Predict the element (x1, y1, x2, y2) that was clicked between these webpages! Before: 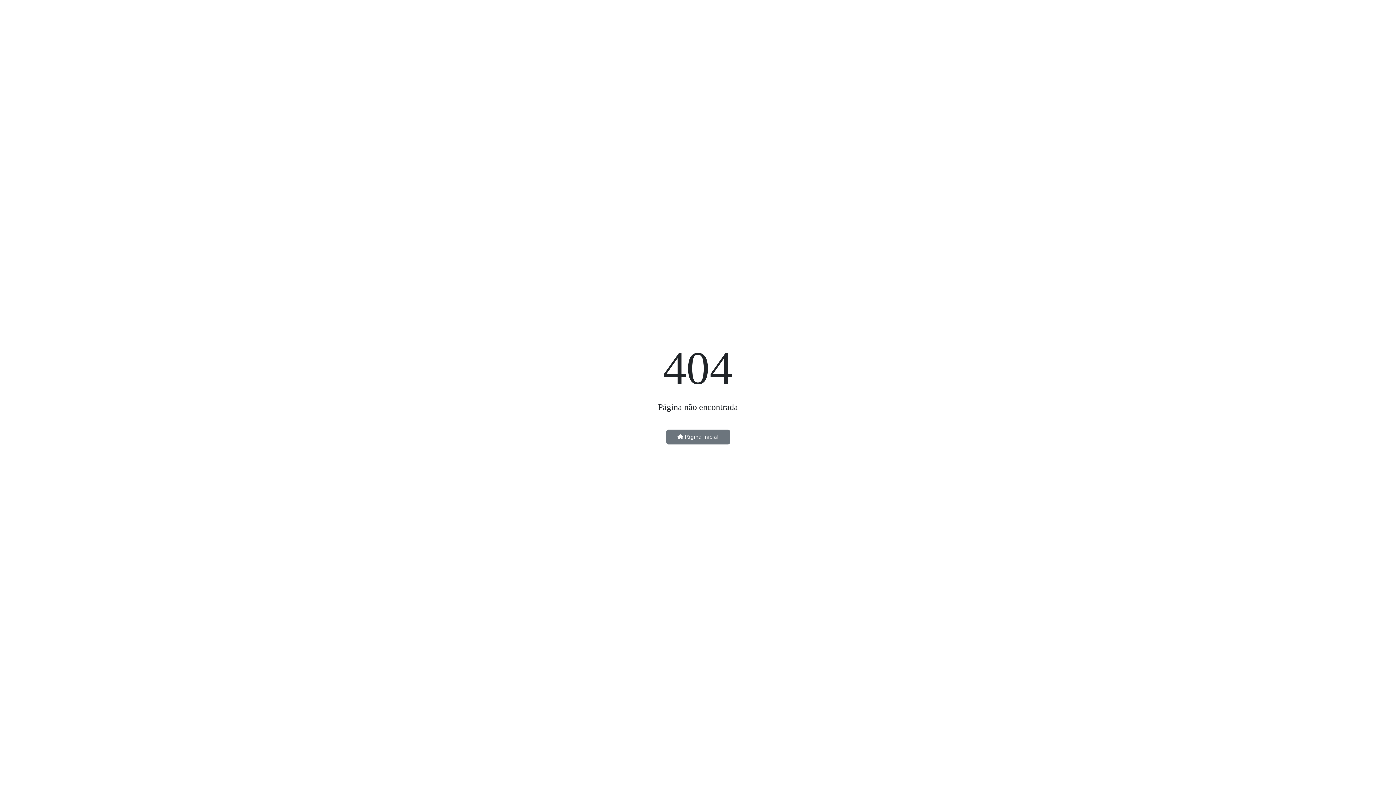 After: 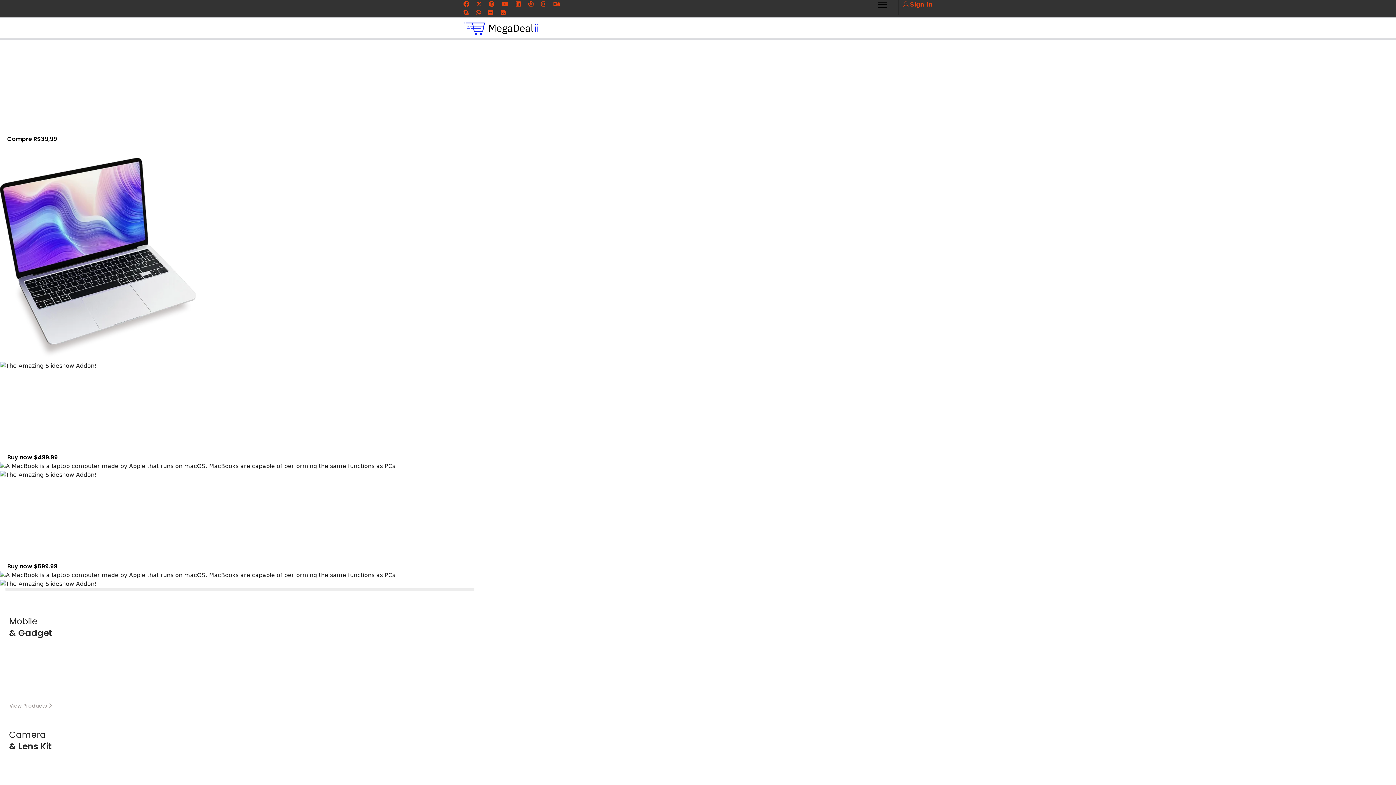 Action: bbox: (666, 429, 730, 444) label:  Página Inicial